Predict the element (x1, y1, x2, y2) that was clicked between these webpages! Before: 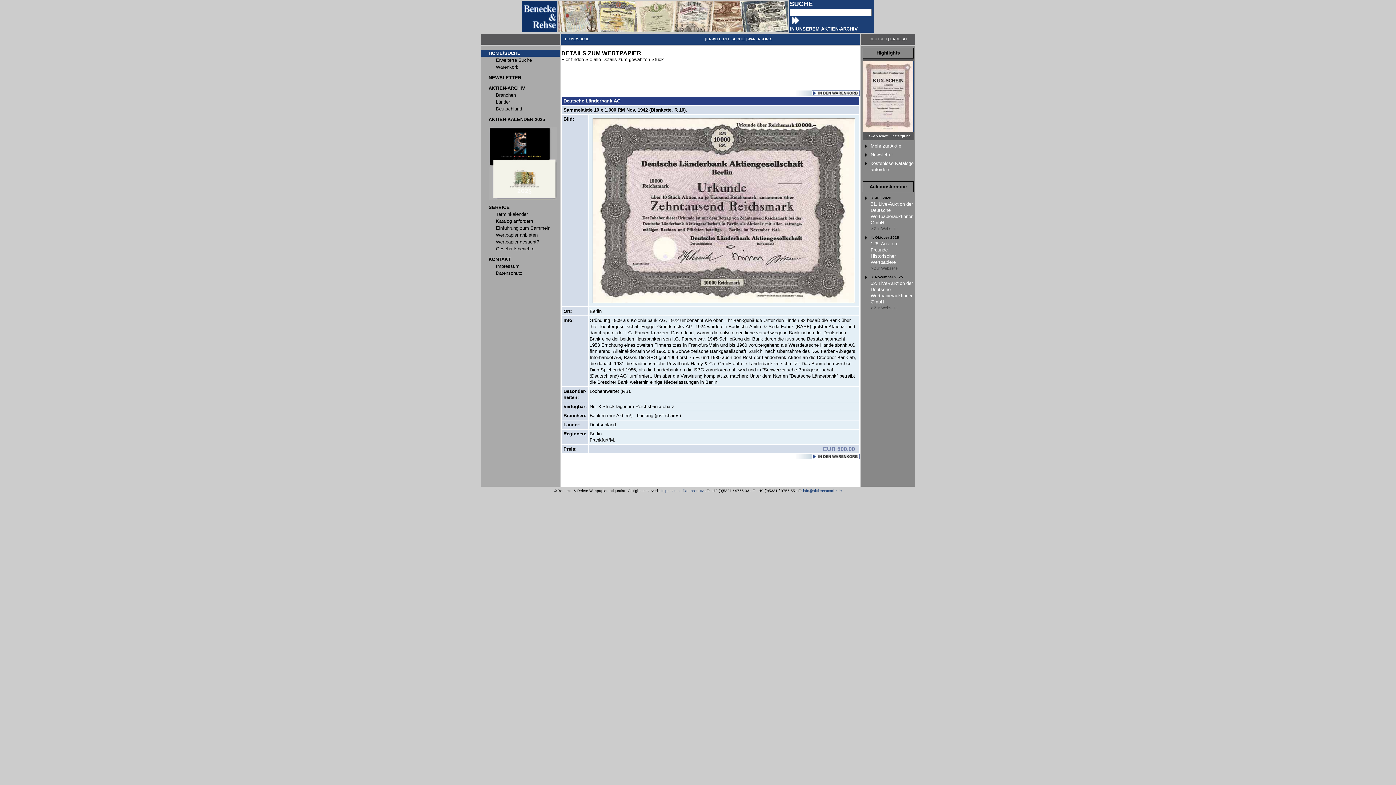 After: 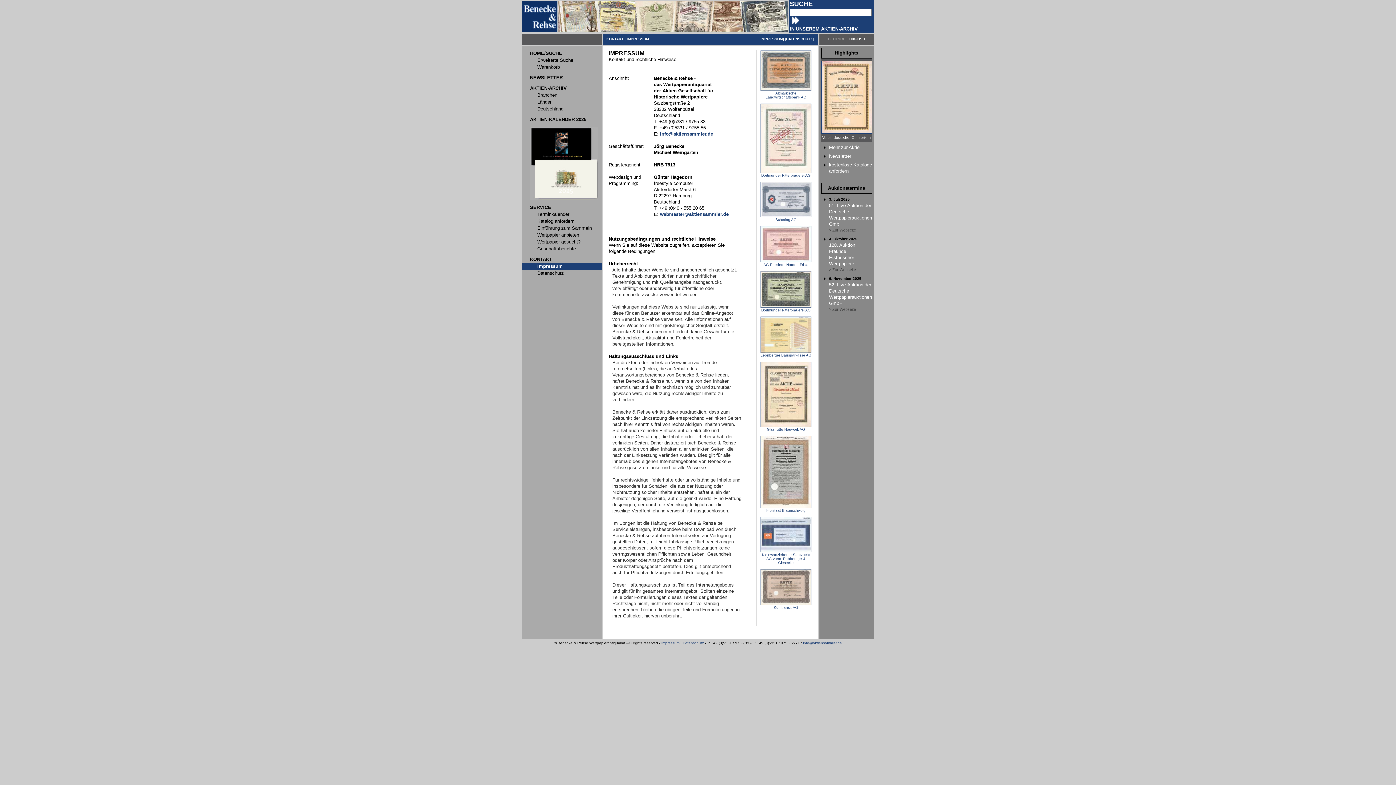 Action: label: Impressum bbox: (496, 262, 519, 269)